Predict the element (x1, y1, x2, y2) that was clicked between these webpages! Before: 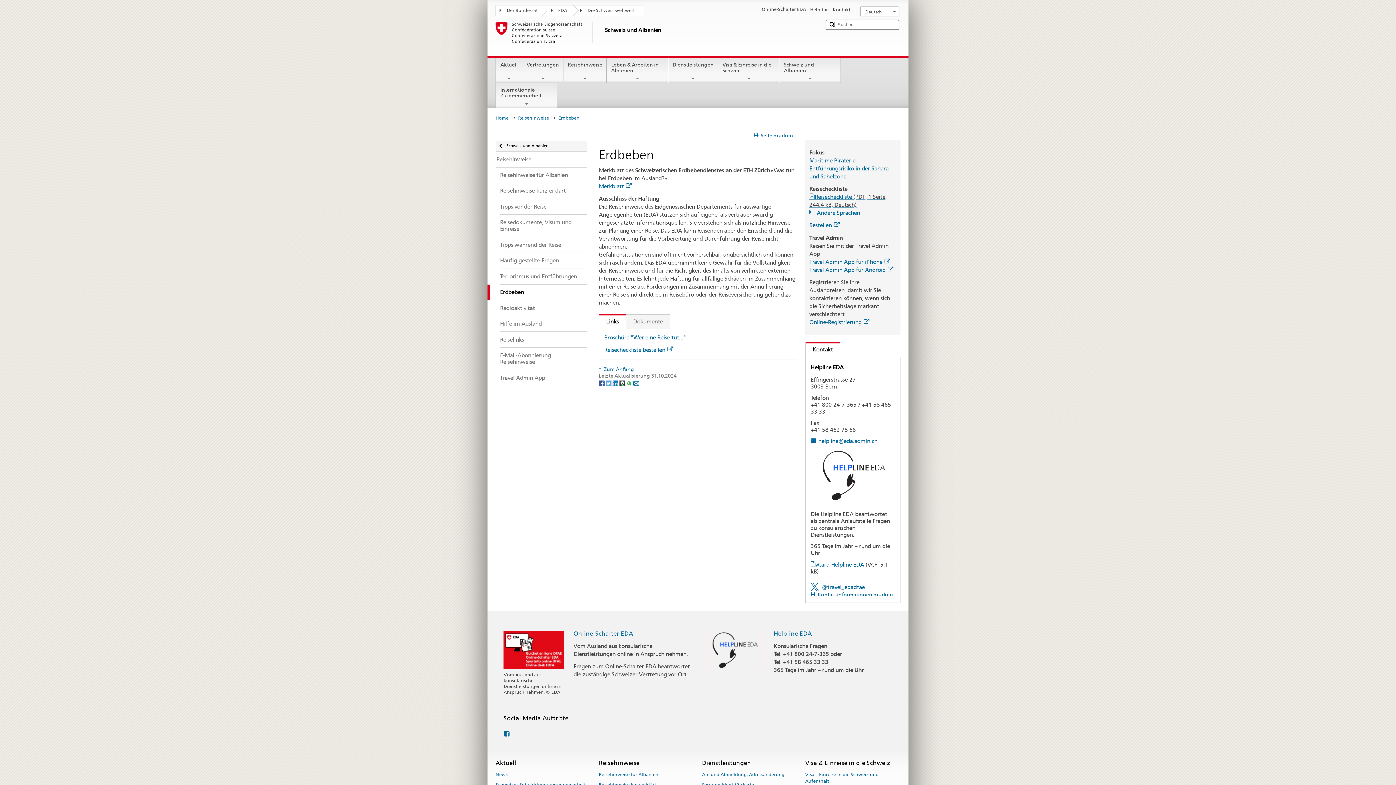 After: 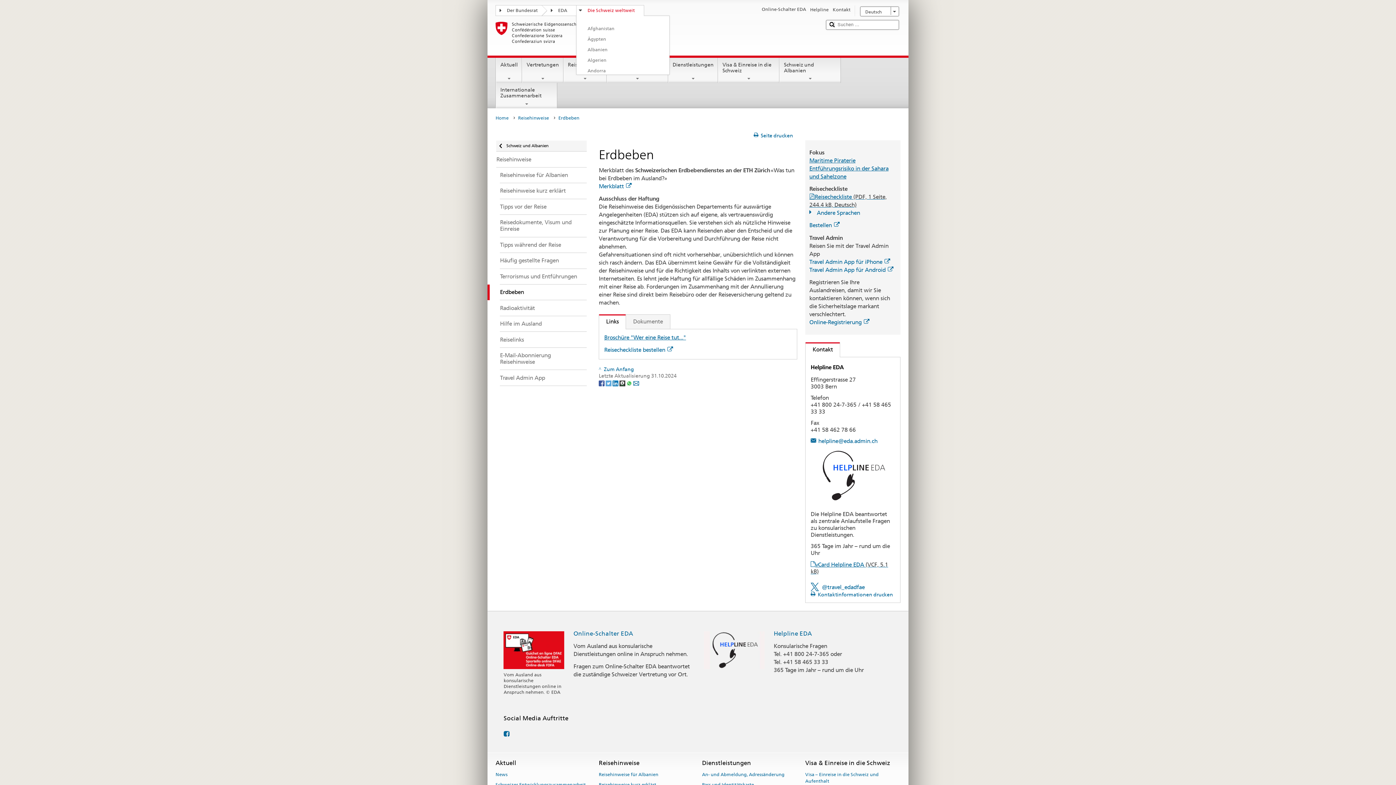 Action: bbox: (576, 5, 644, 14) label: Die Schweiz weltweit